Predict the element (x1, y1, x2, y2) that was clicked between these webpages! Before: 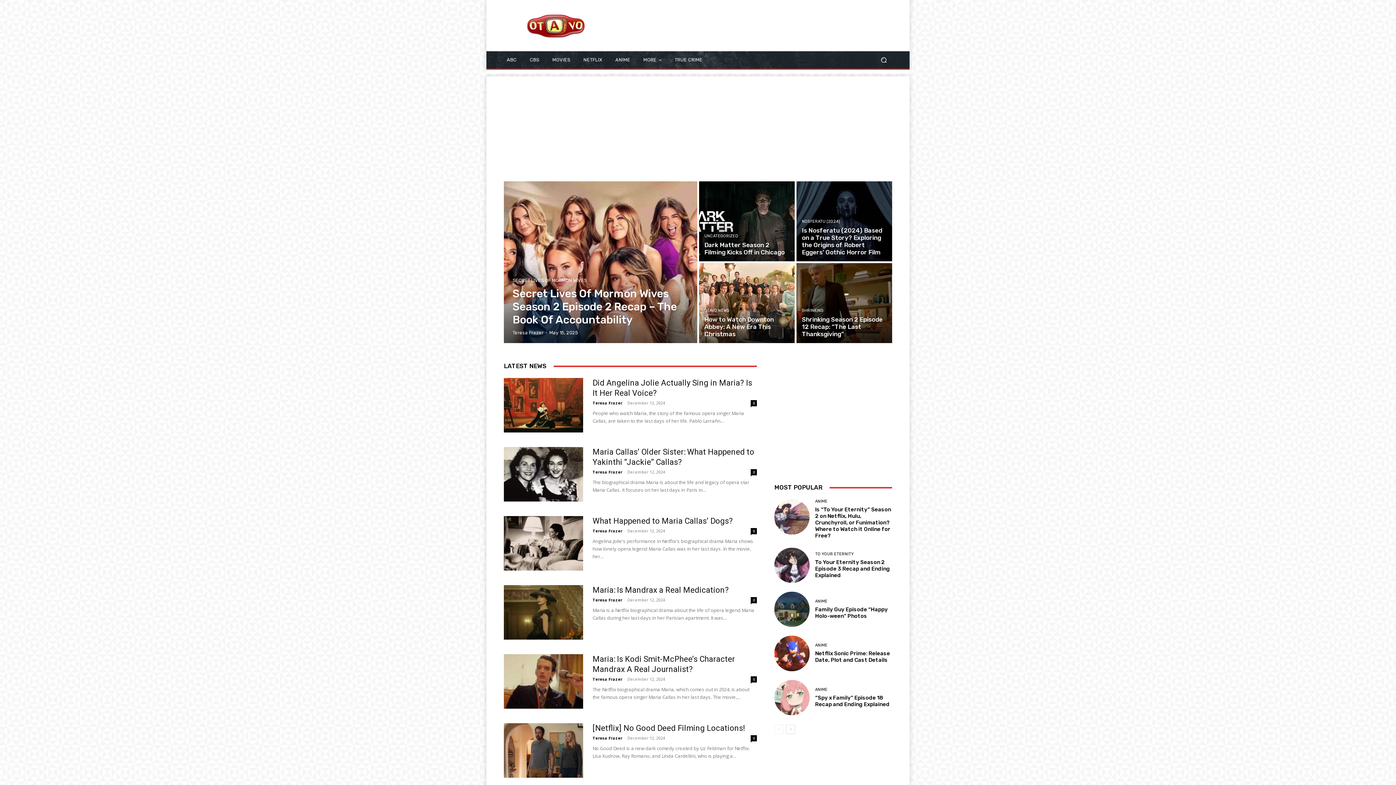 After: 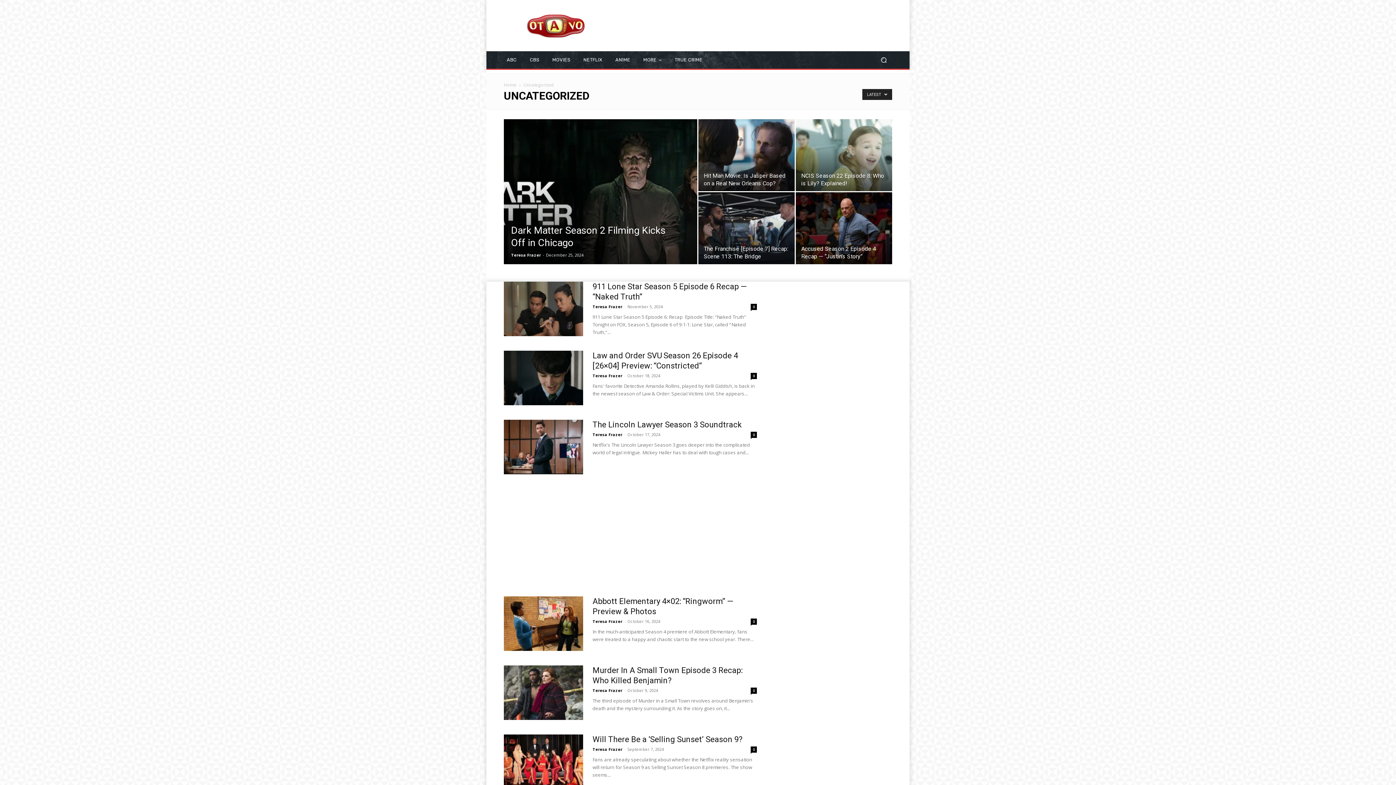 Action: label: UNCATEGORIZED bbox: (704, 233, 738, 238)